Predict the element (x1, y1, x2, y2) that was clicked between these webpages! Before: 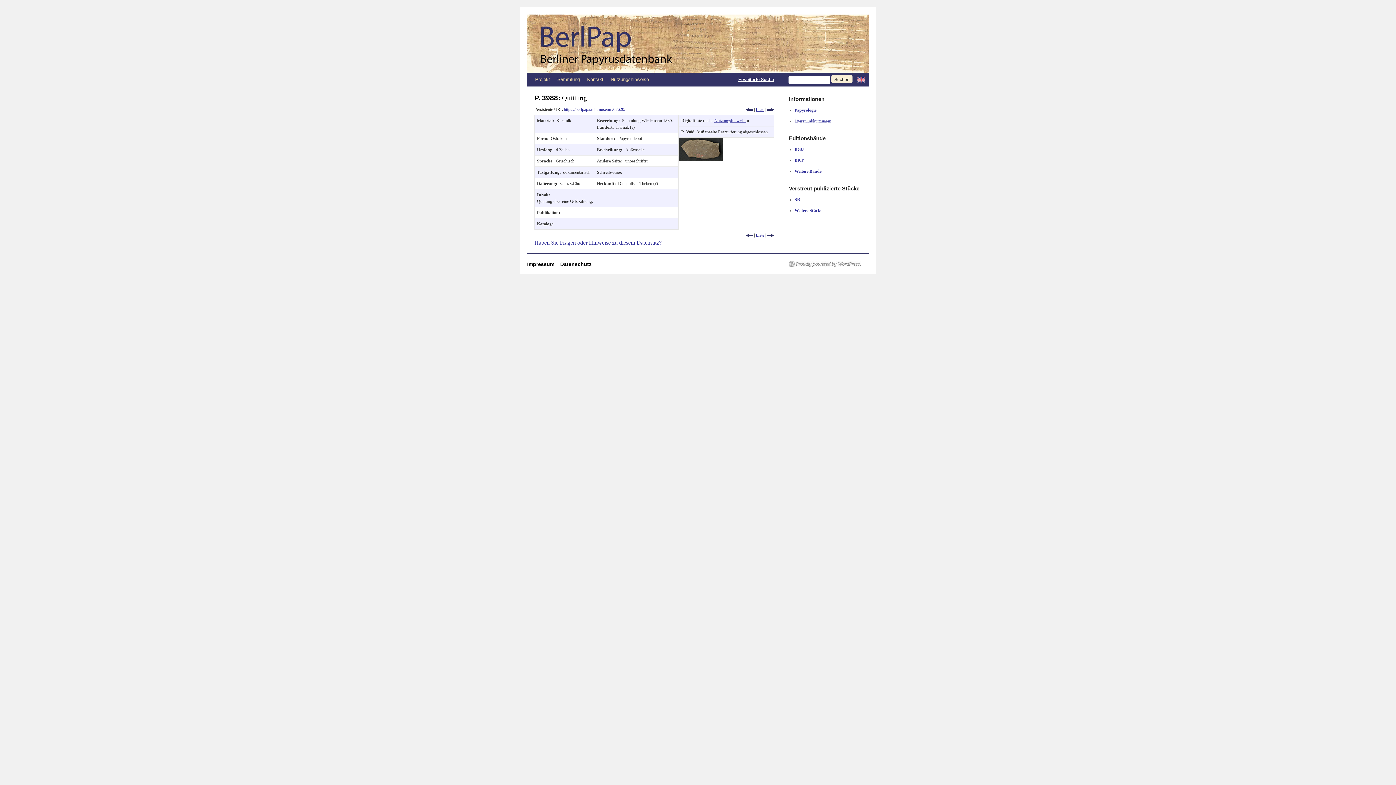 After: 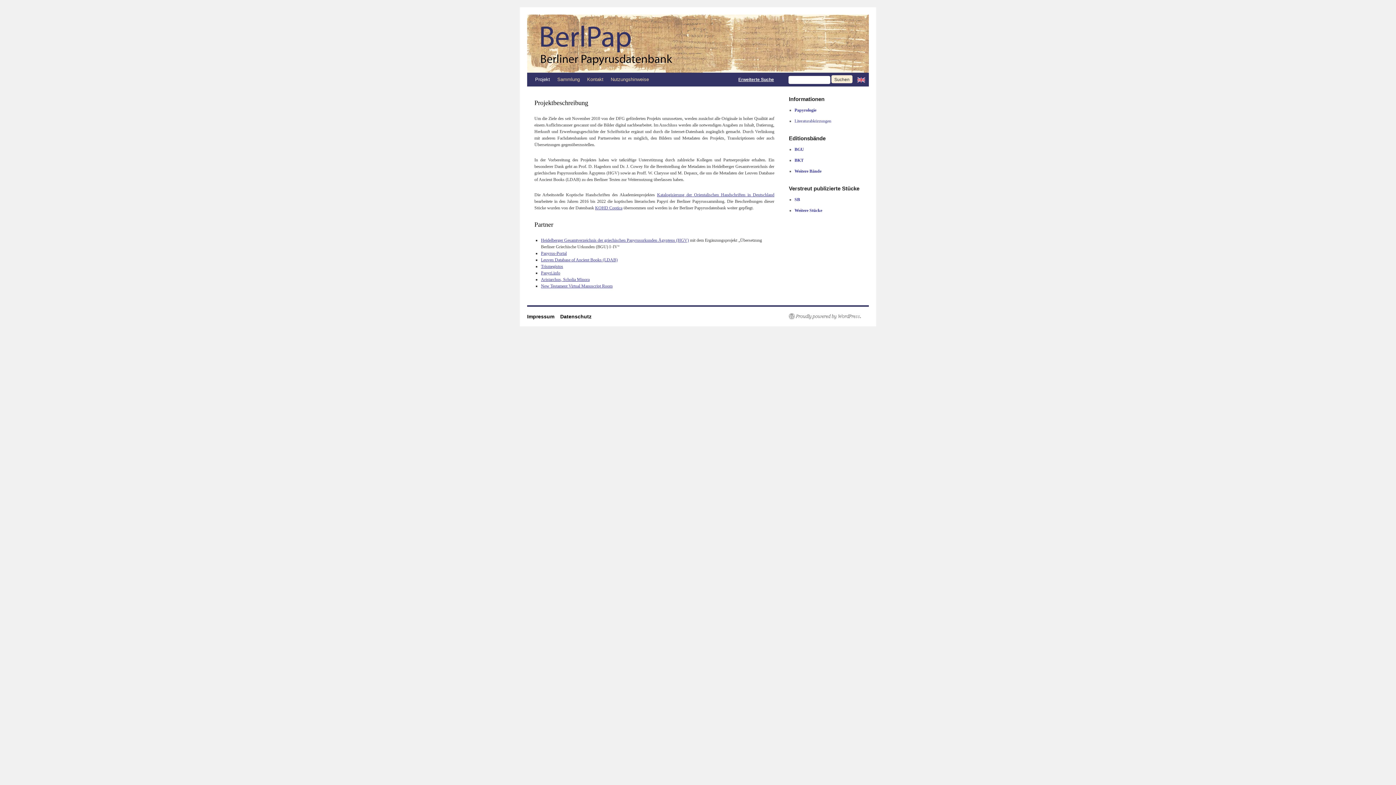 Action: bbox: (531, 72, 553, 86) label: Projekt